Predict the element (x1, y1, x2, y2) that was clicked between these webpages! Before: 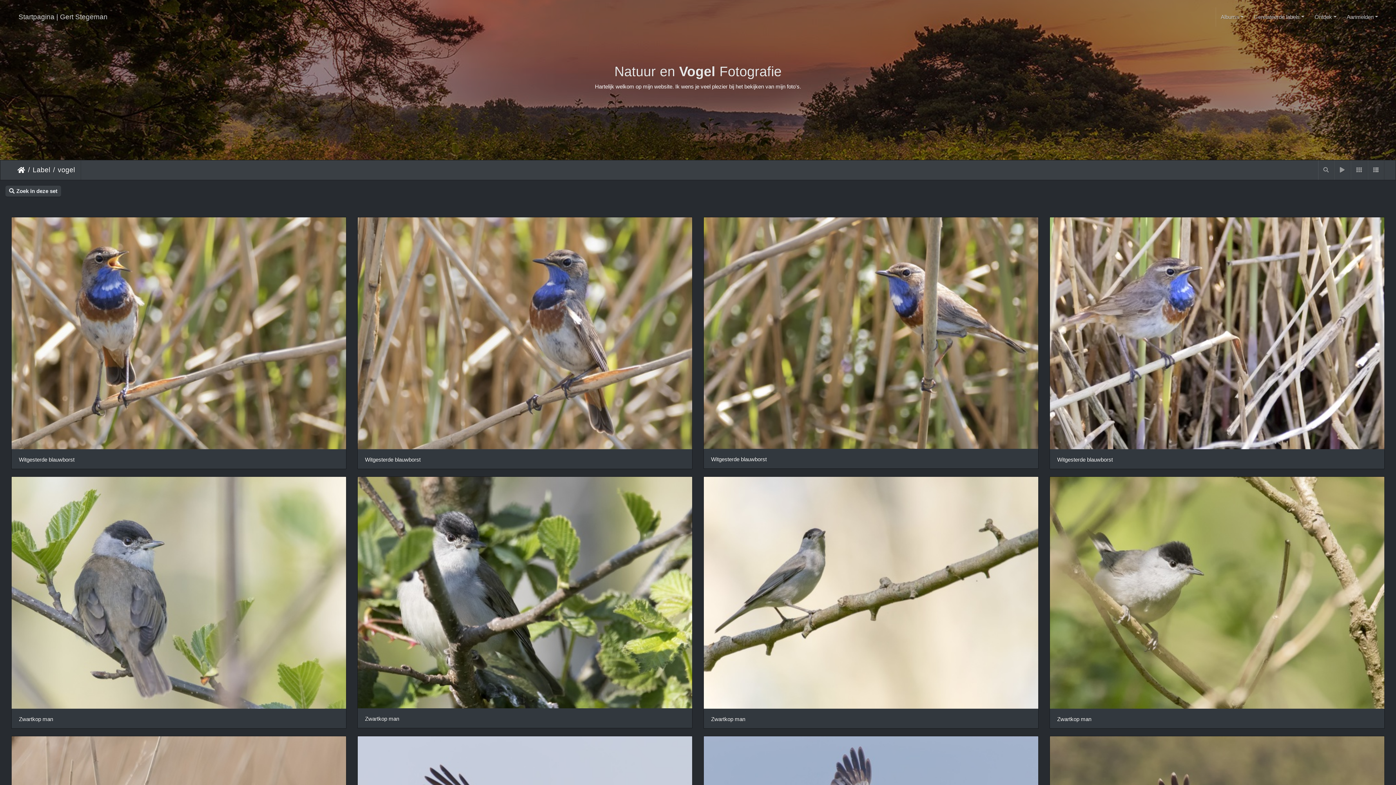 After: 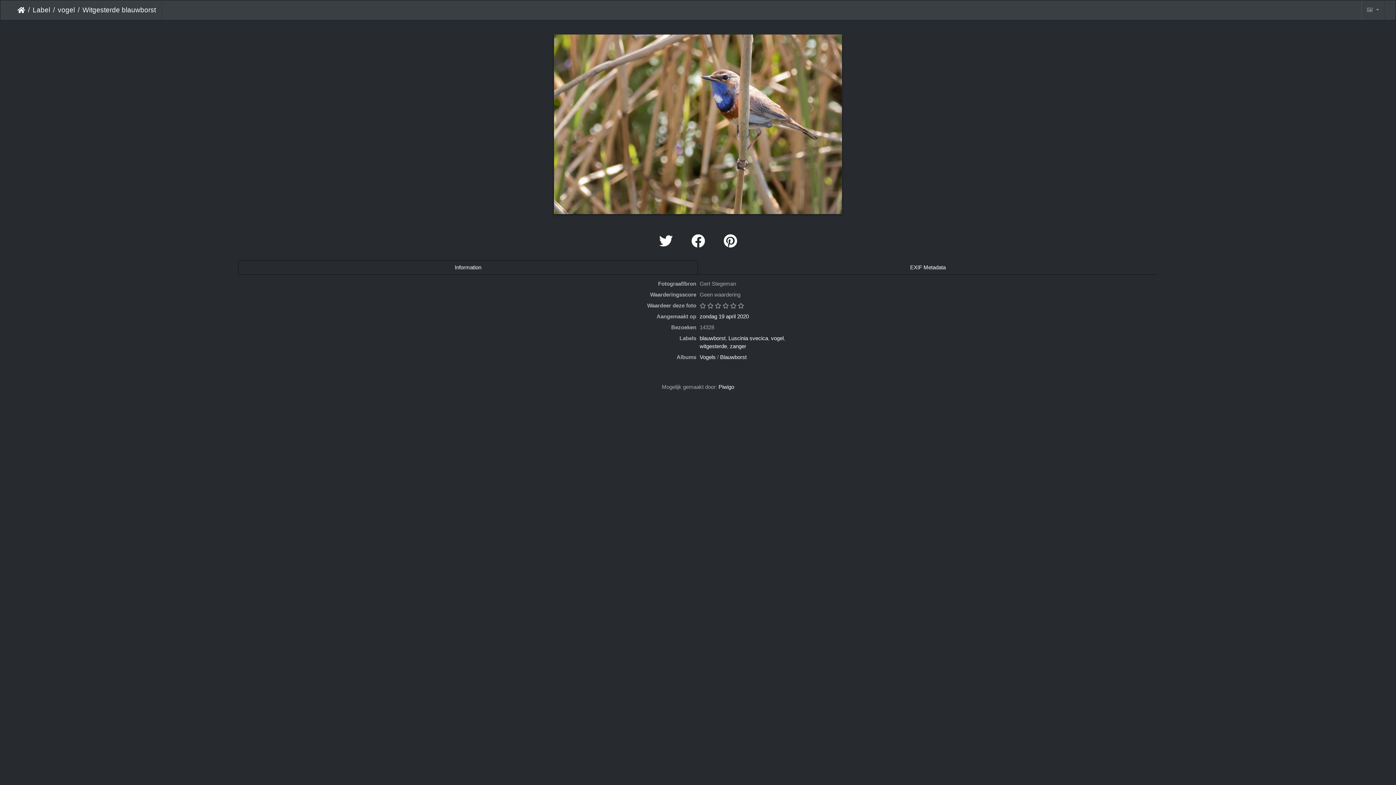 Action: bbox: (704, 329, 1038, 335)